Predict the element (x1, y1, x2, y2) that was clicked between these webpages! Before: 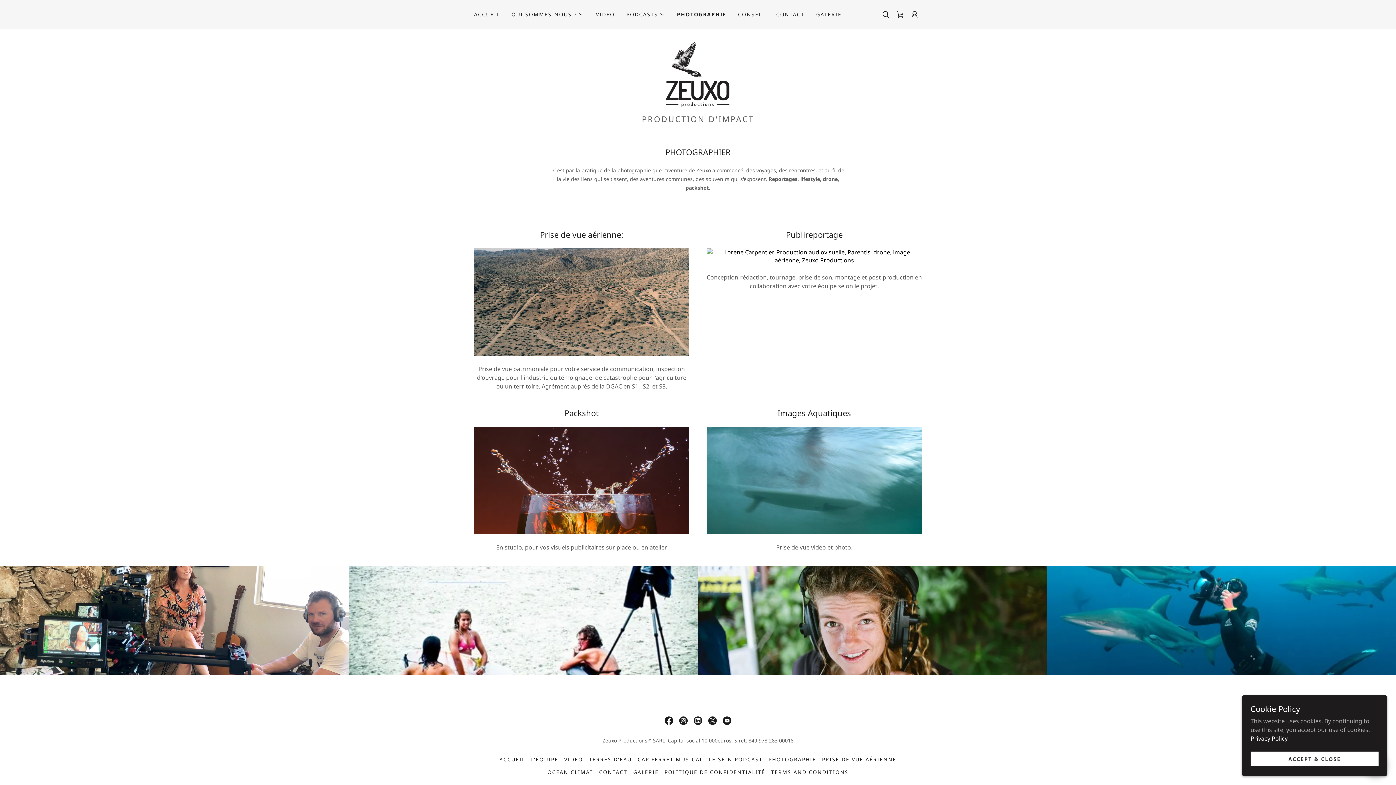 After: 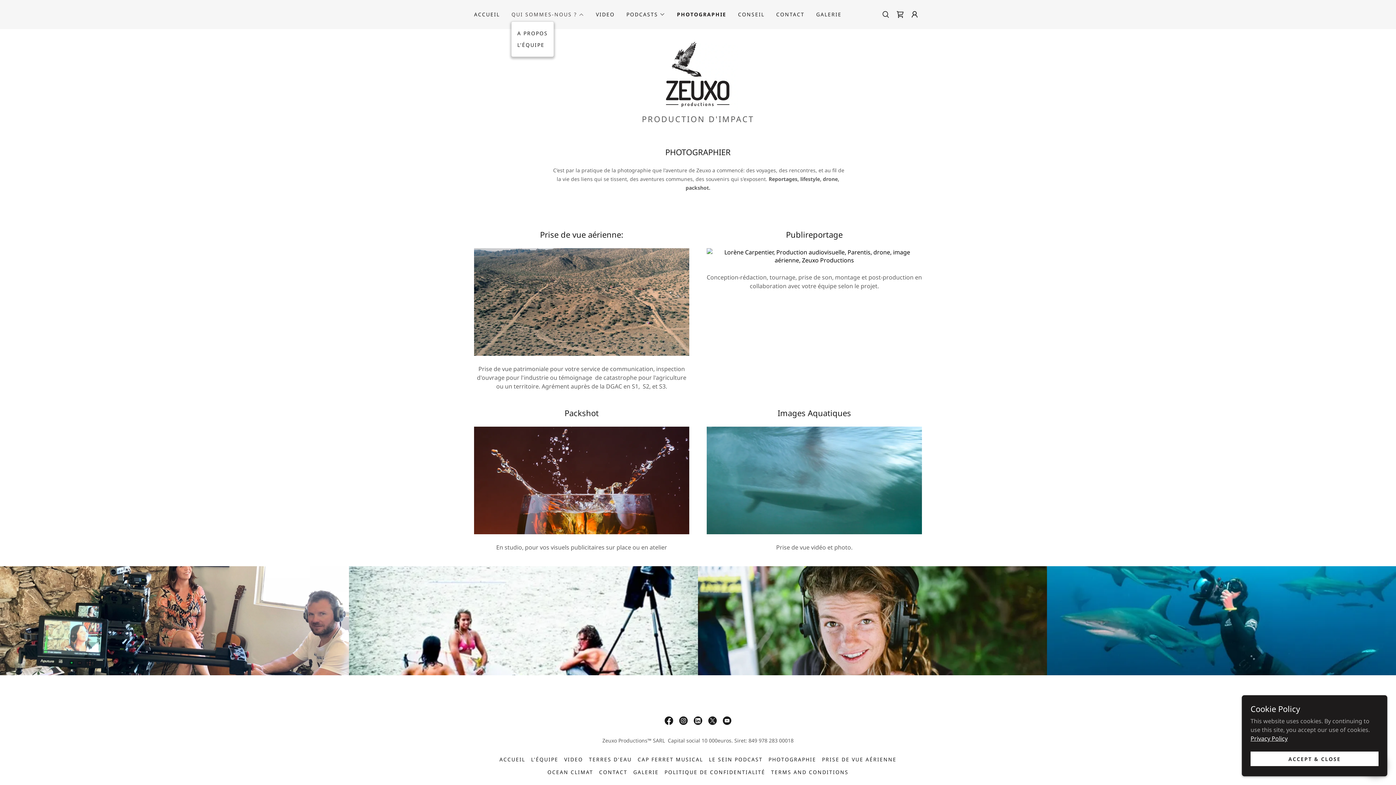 Action: label: QUI SOMMES-NOUS ? bbox: (511, 10, 584, 18)